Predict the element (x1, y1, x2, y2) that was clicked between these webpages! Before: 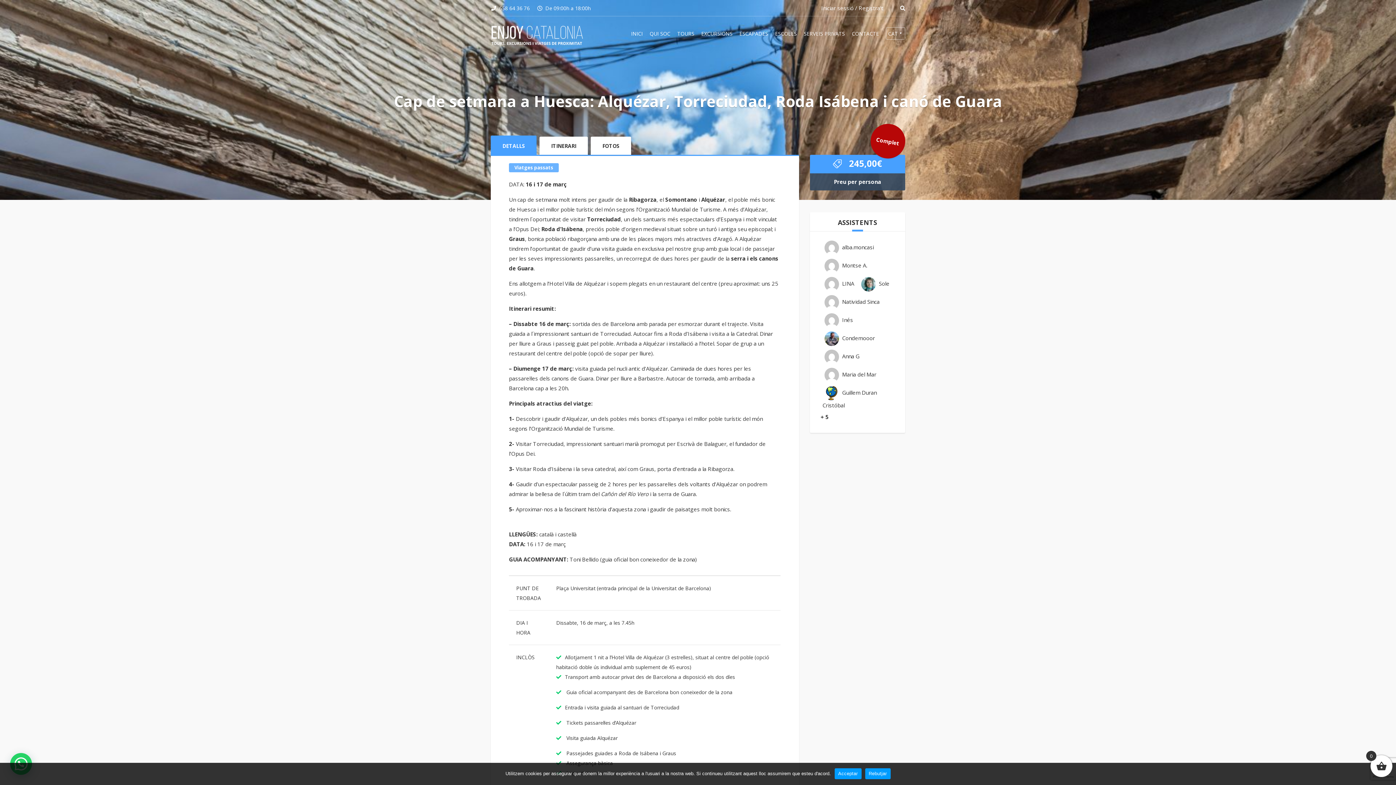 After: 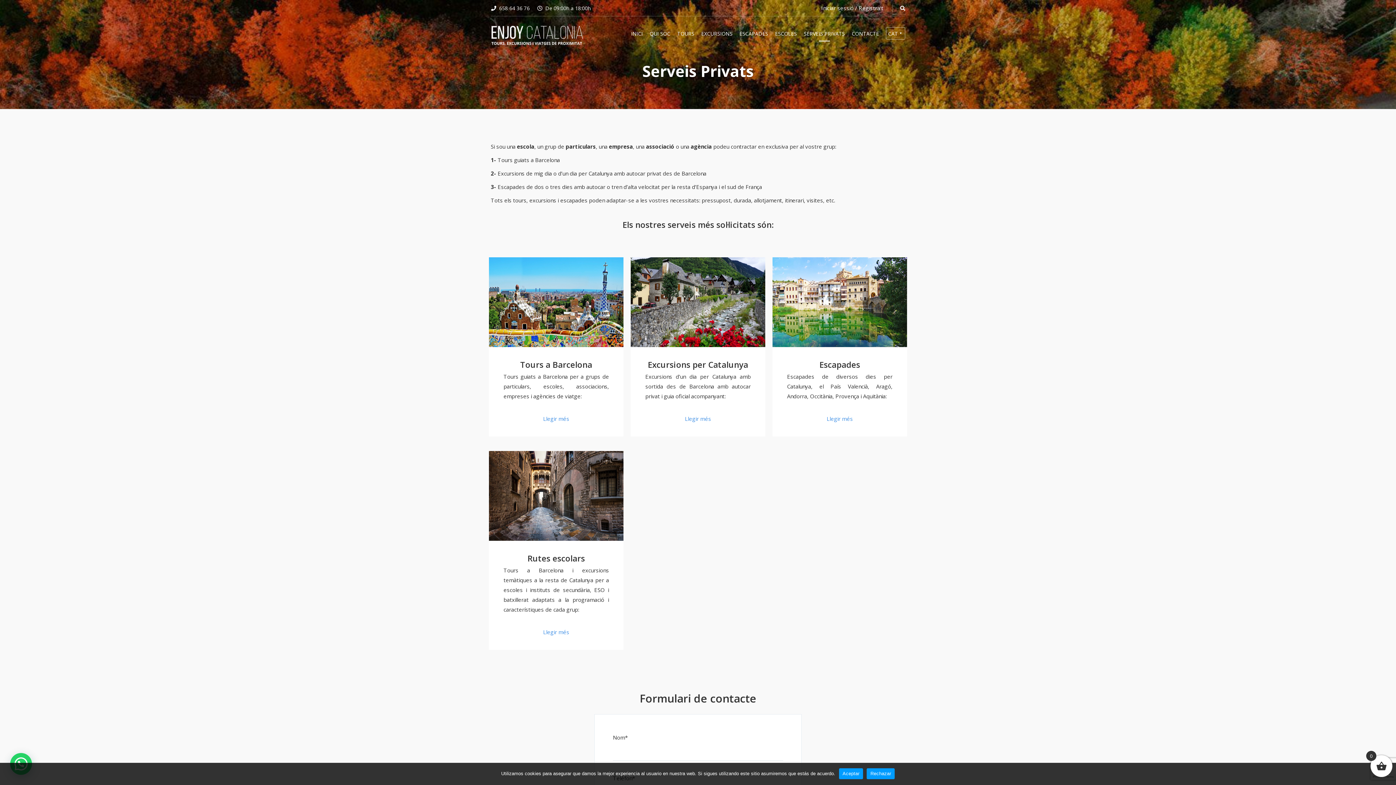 Action: bbox: (804, 30, 845, 37) label: SERVEIS PRIVATS